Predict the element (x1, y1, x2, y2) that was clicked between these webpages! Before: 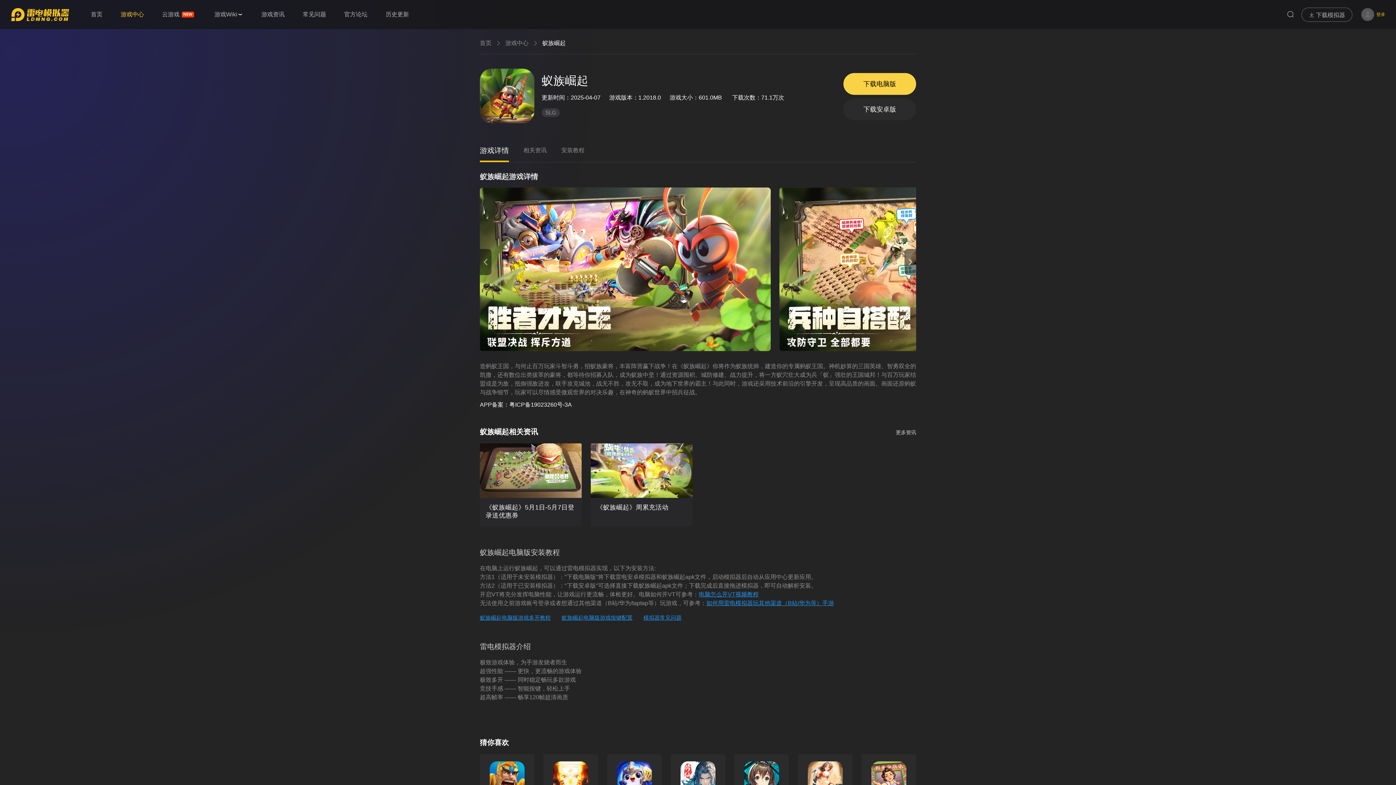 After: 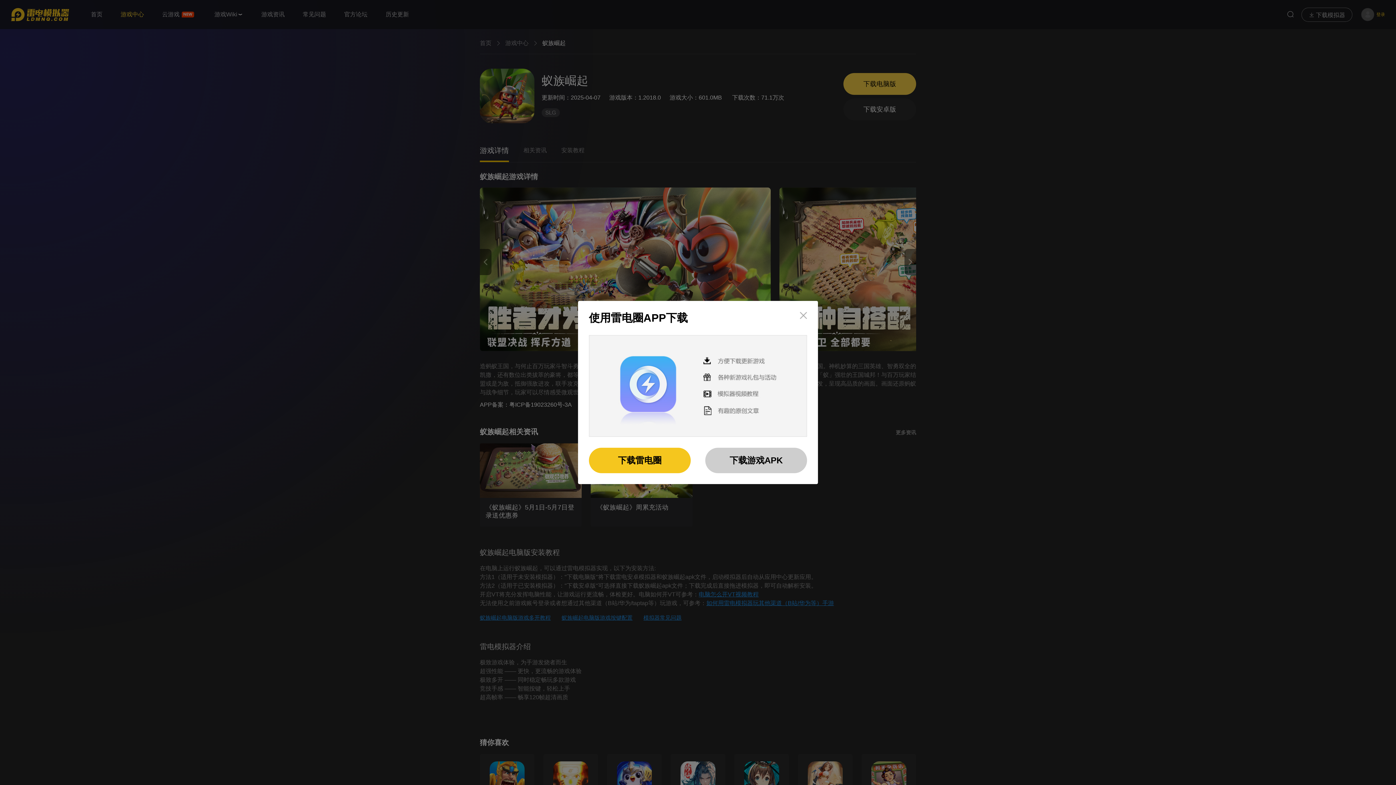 Action: label: 下载安卓版 bbox: (843, 98, 916, 120)